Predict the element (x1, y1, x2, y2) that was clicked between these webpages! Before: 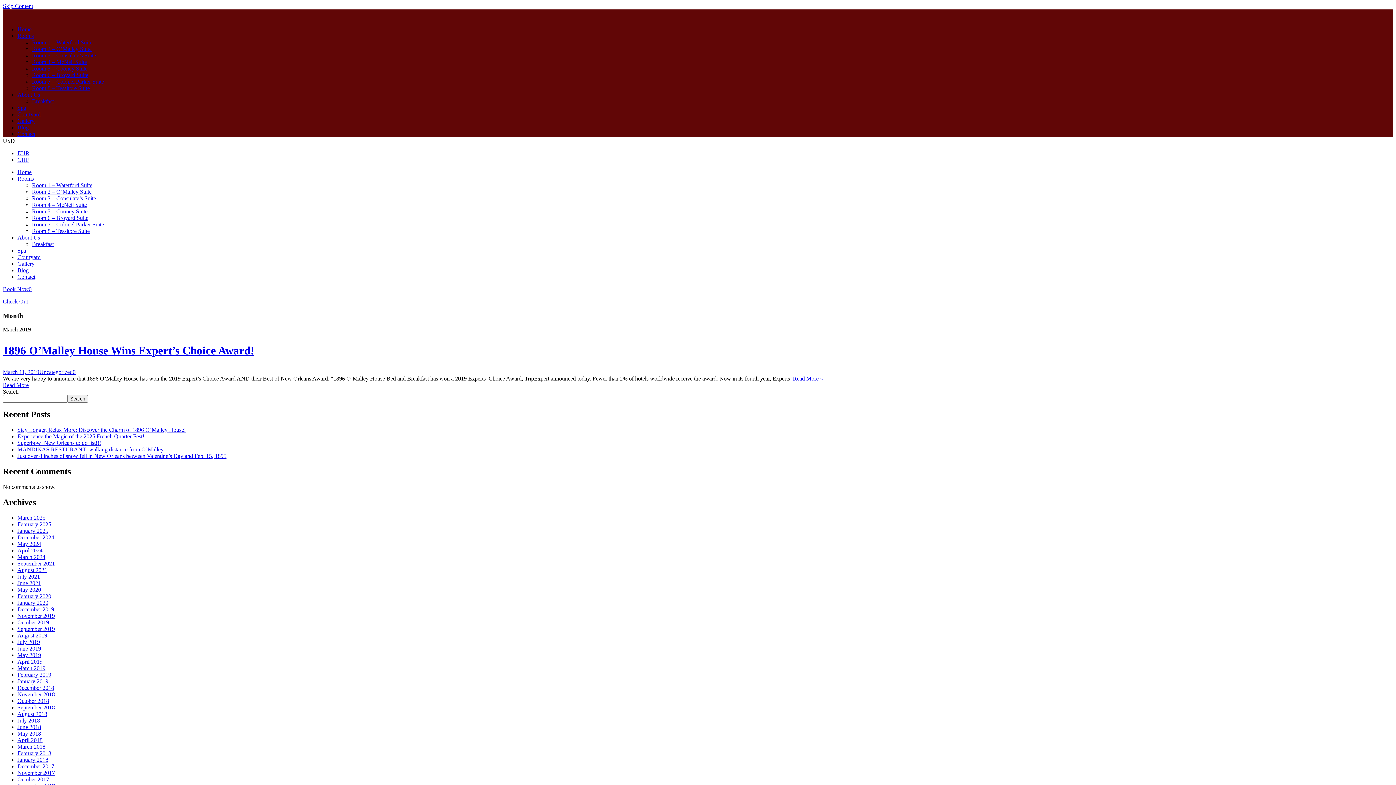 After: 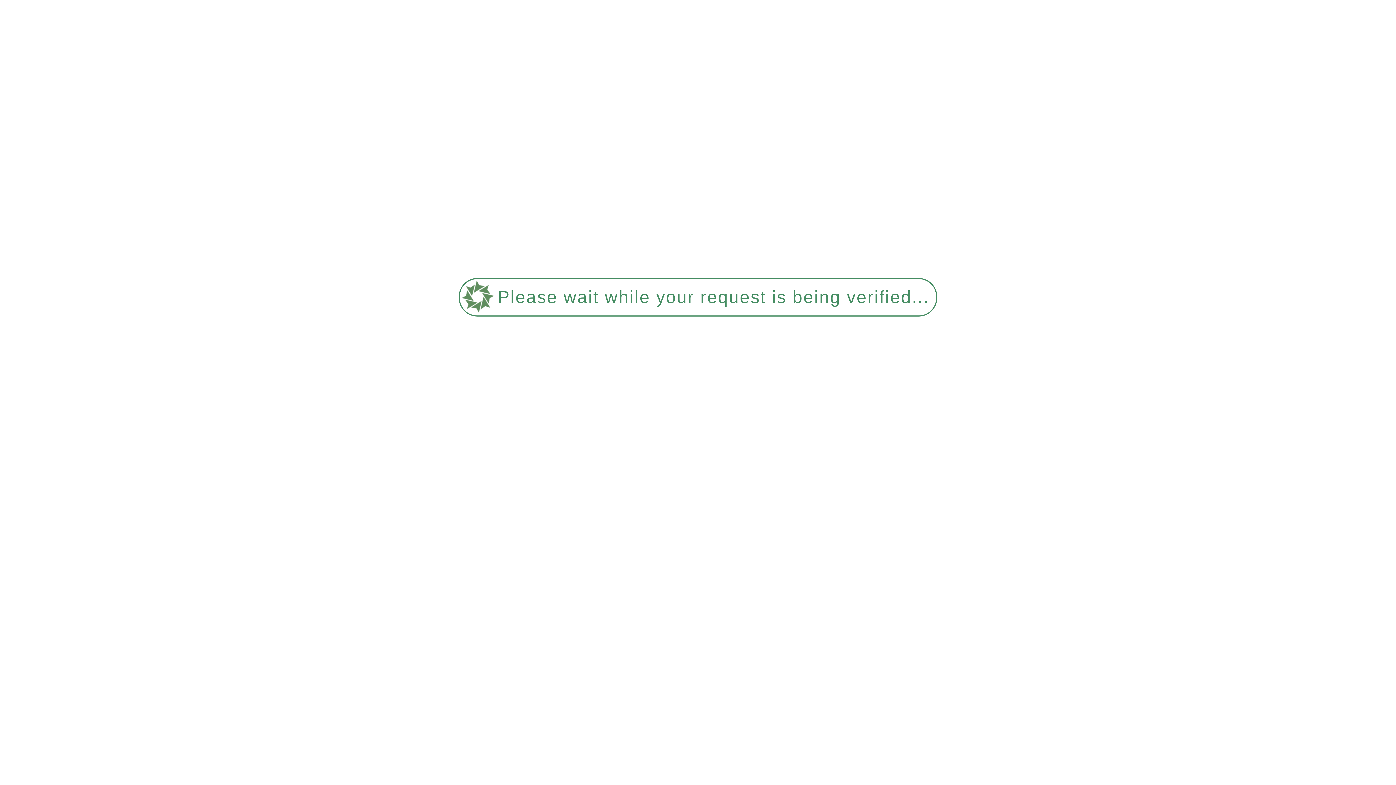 Action: label: Home bbox: (17, 169, 31, 175)